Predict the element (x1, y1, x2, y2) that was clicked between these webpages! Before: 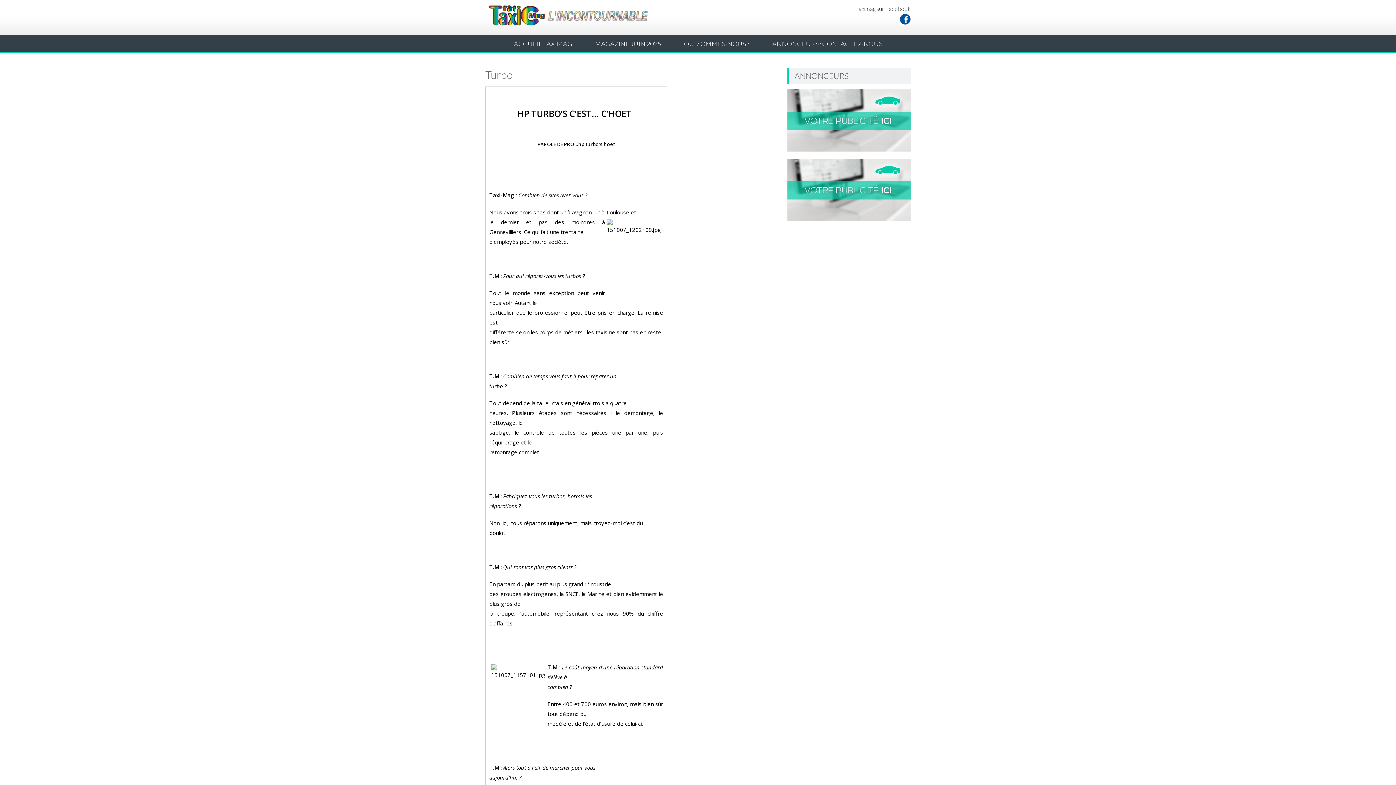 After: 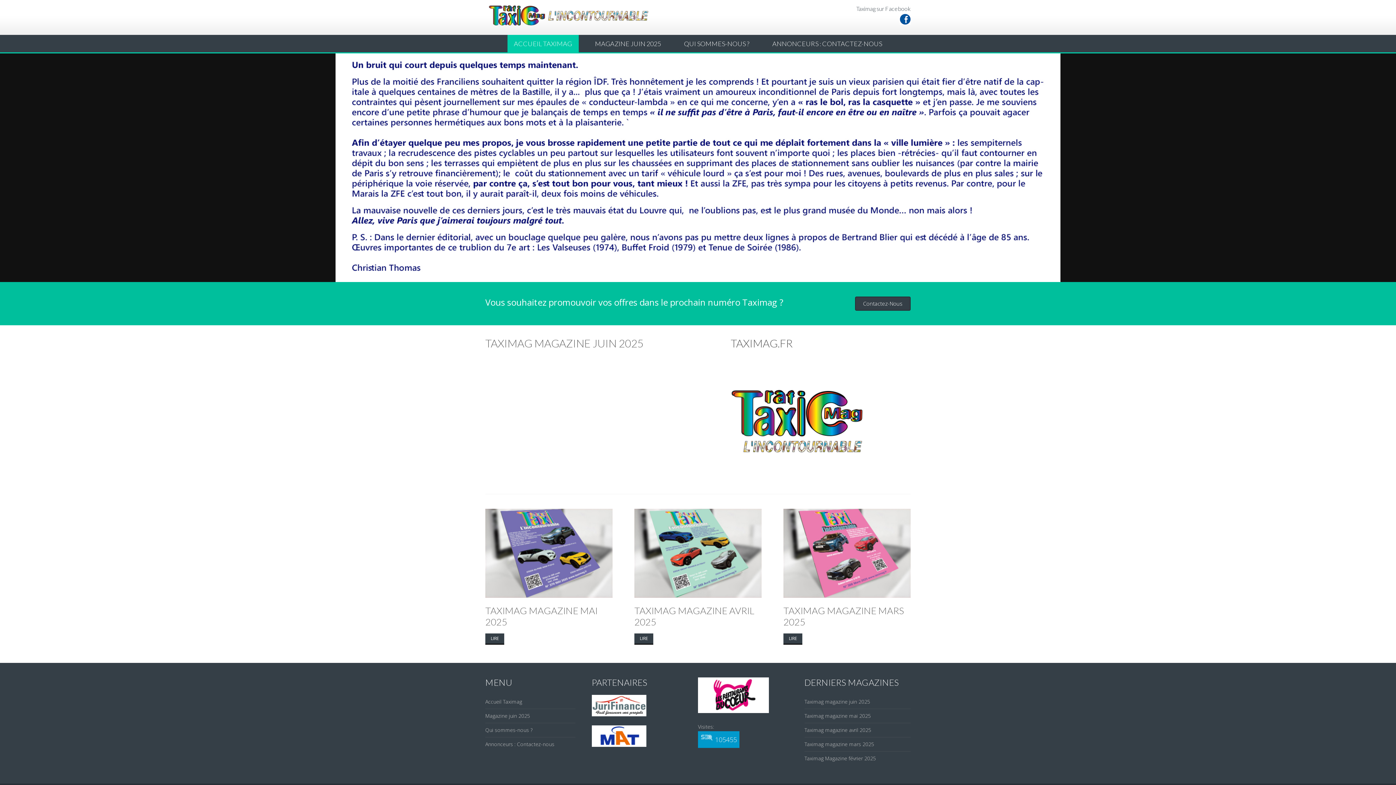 Action: bbox: (485, 5, 650, 25)